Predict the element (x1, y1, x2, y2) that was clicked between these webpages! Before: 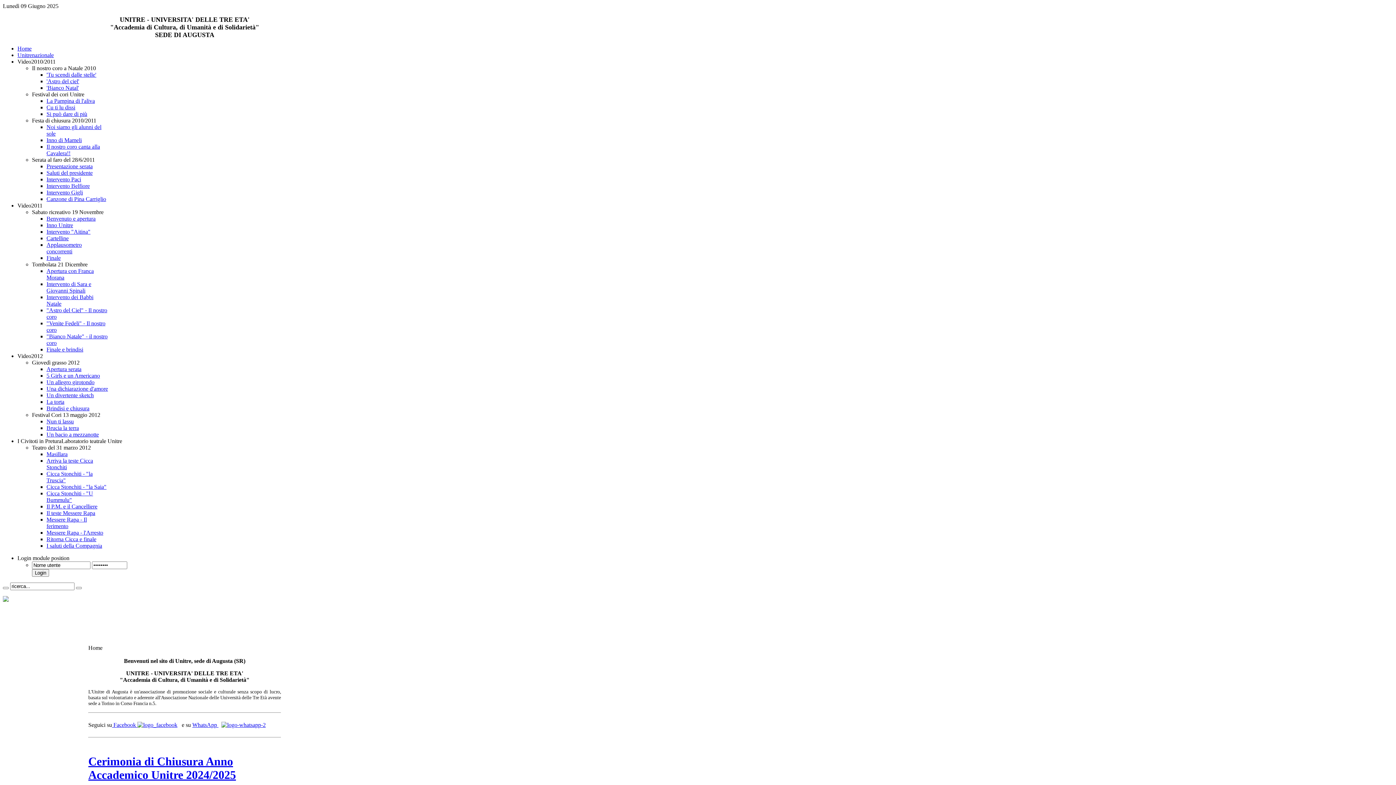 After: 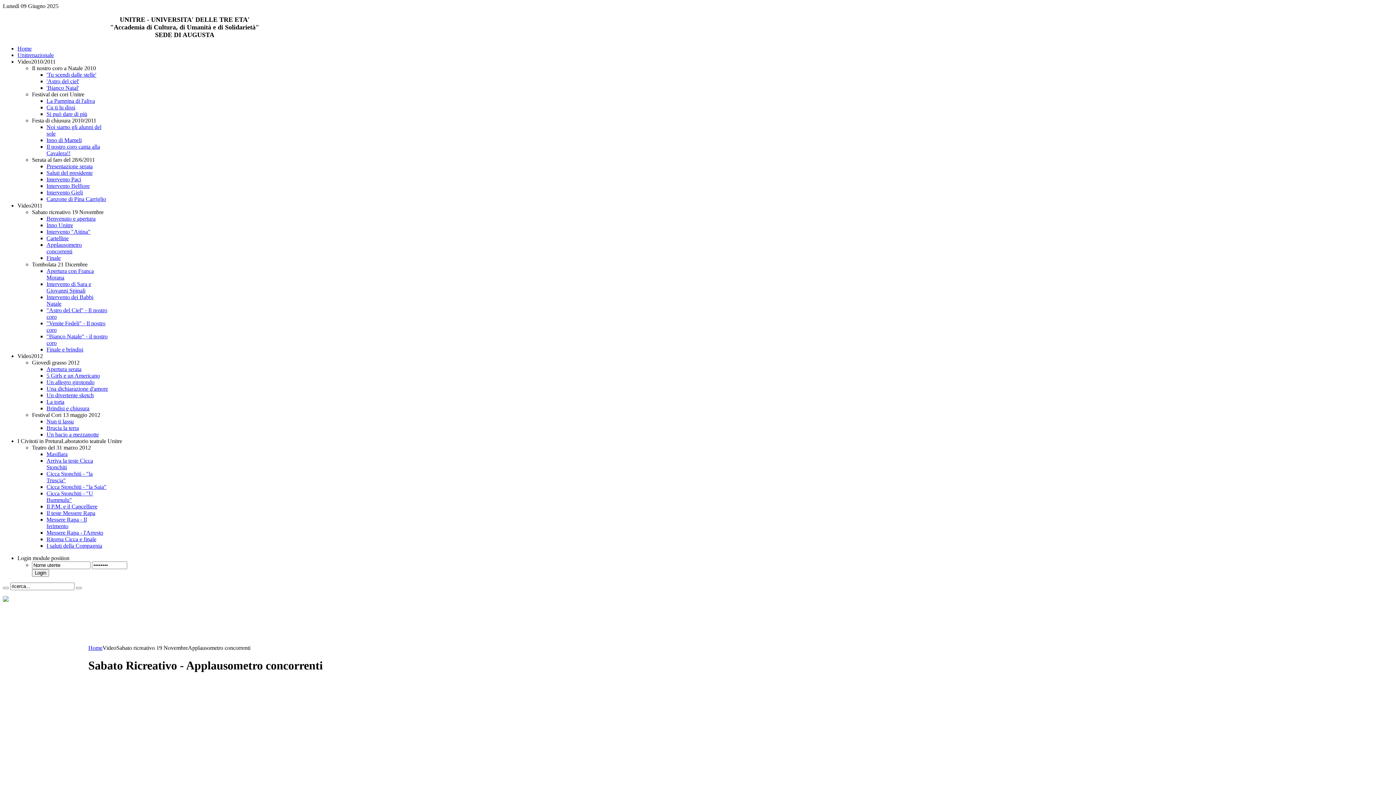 Action: label: Applausometro concorrenti bbox: (46, 241, 81, 254)